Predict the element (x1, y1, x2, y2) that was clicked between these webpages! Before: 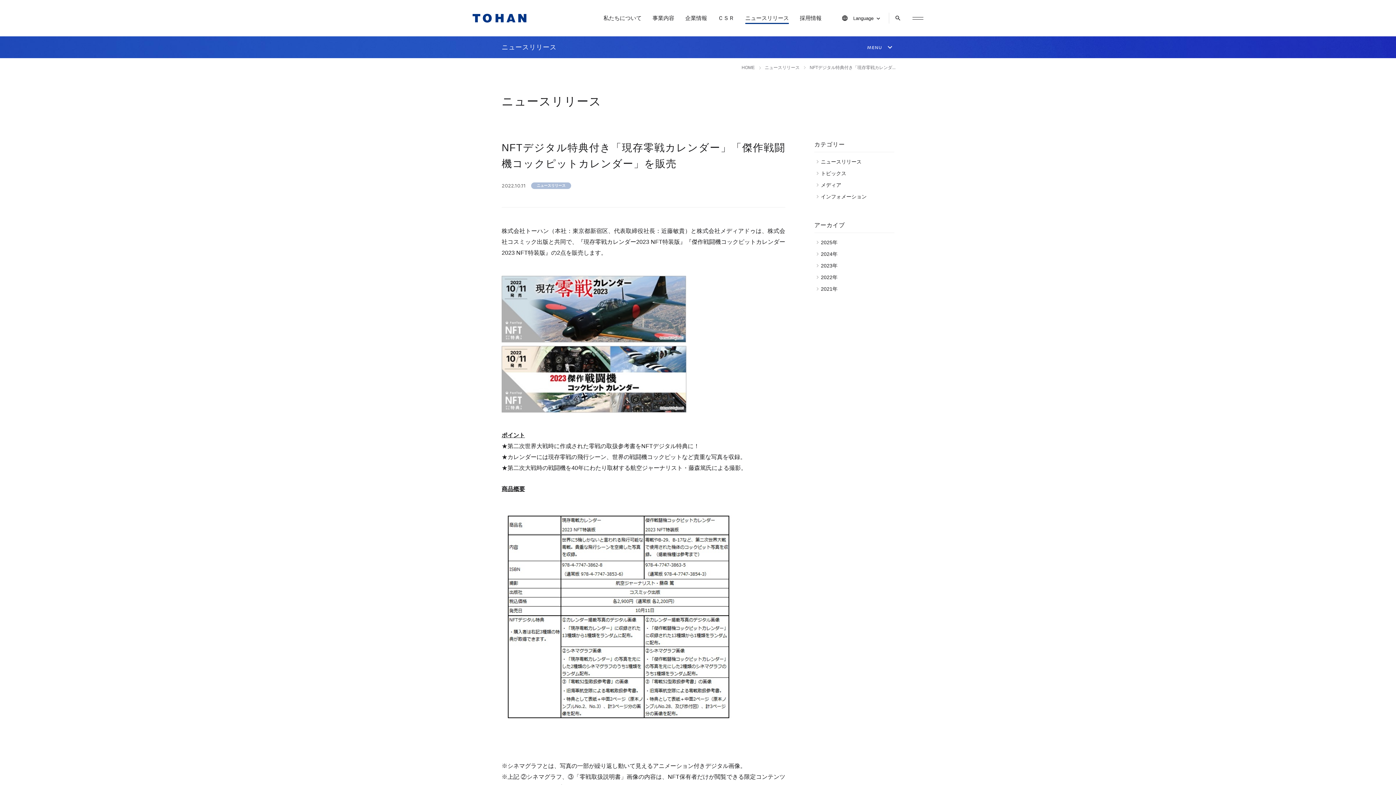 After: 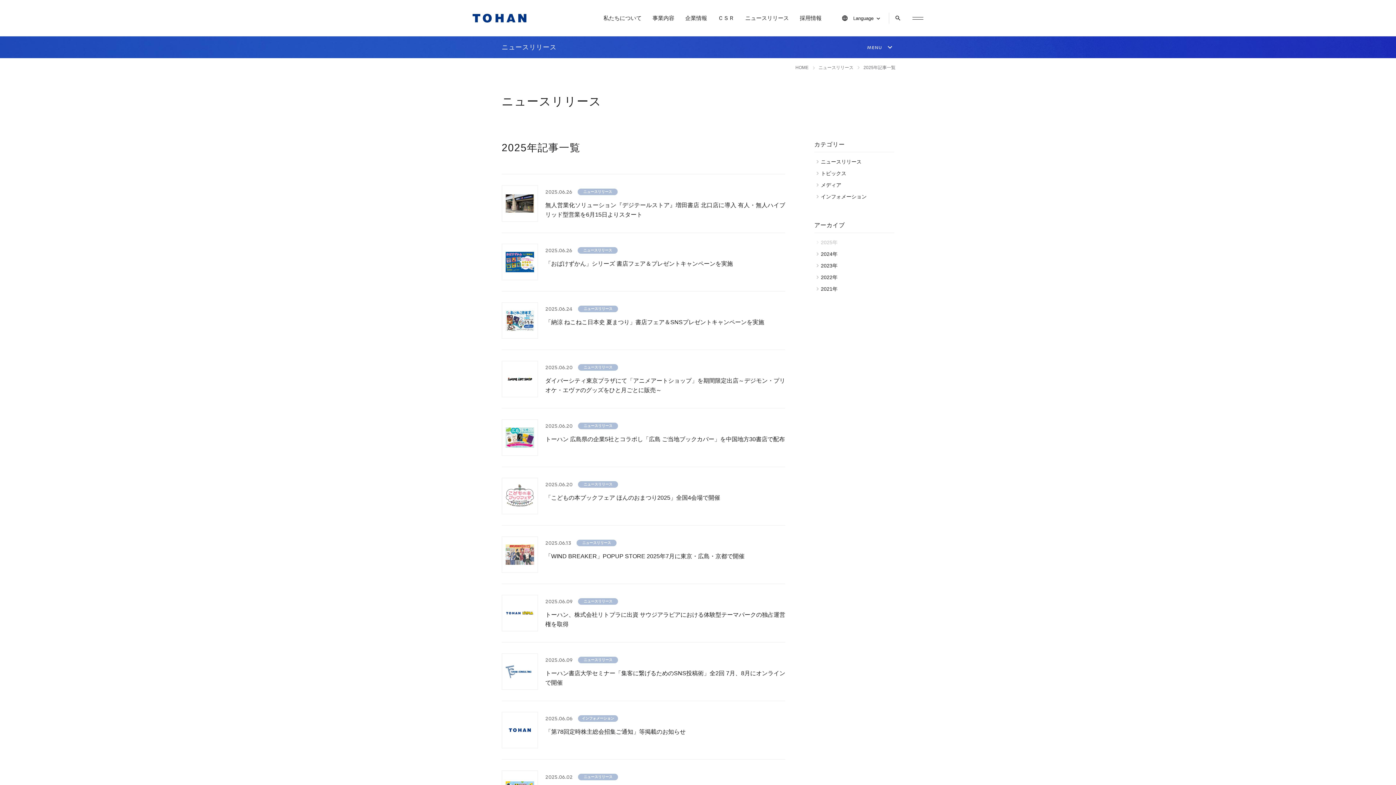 Action: bbox: (824, 236, 837, 248) label: 2025年